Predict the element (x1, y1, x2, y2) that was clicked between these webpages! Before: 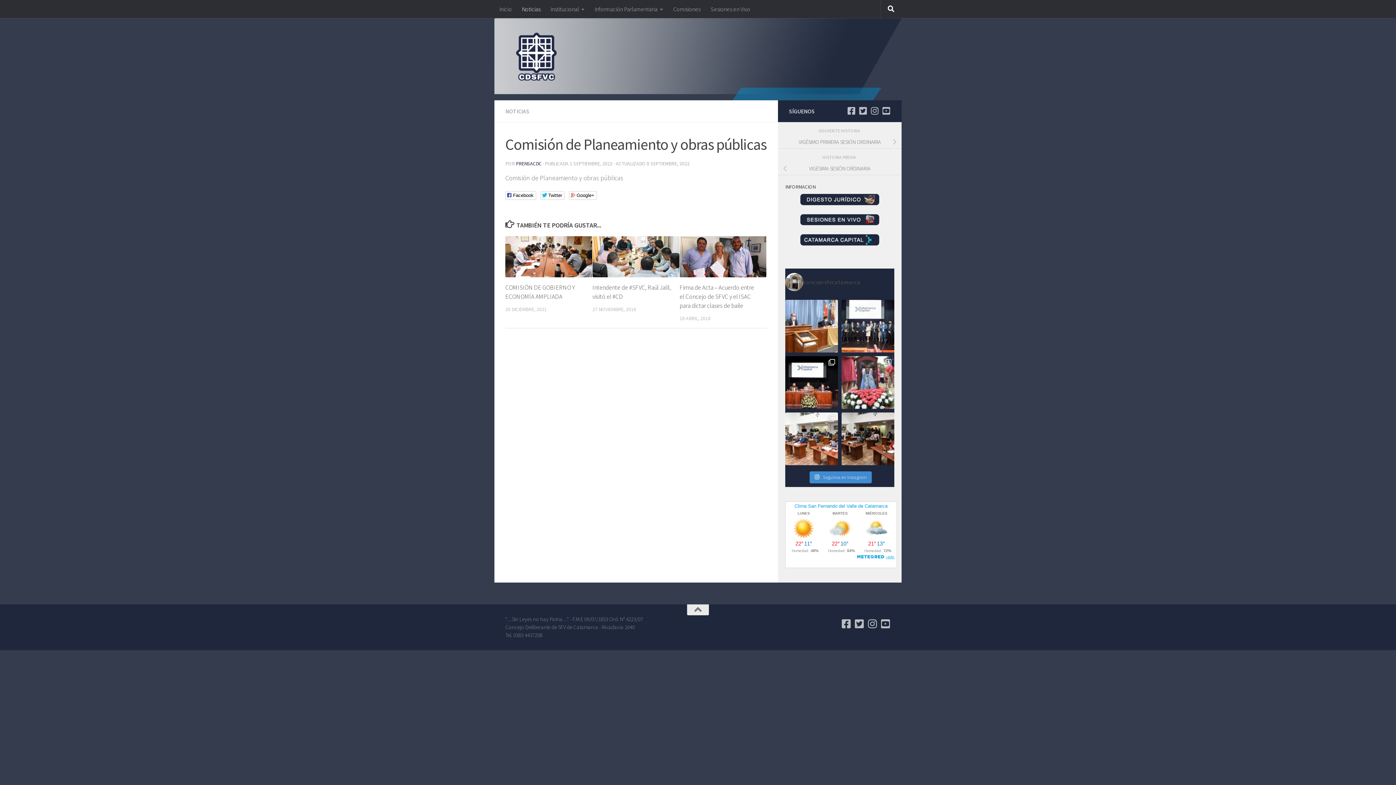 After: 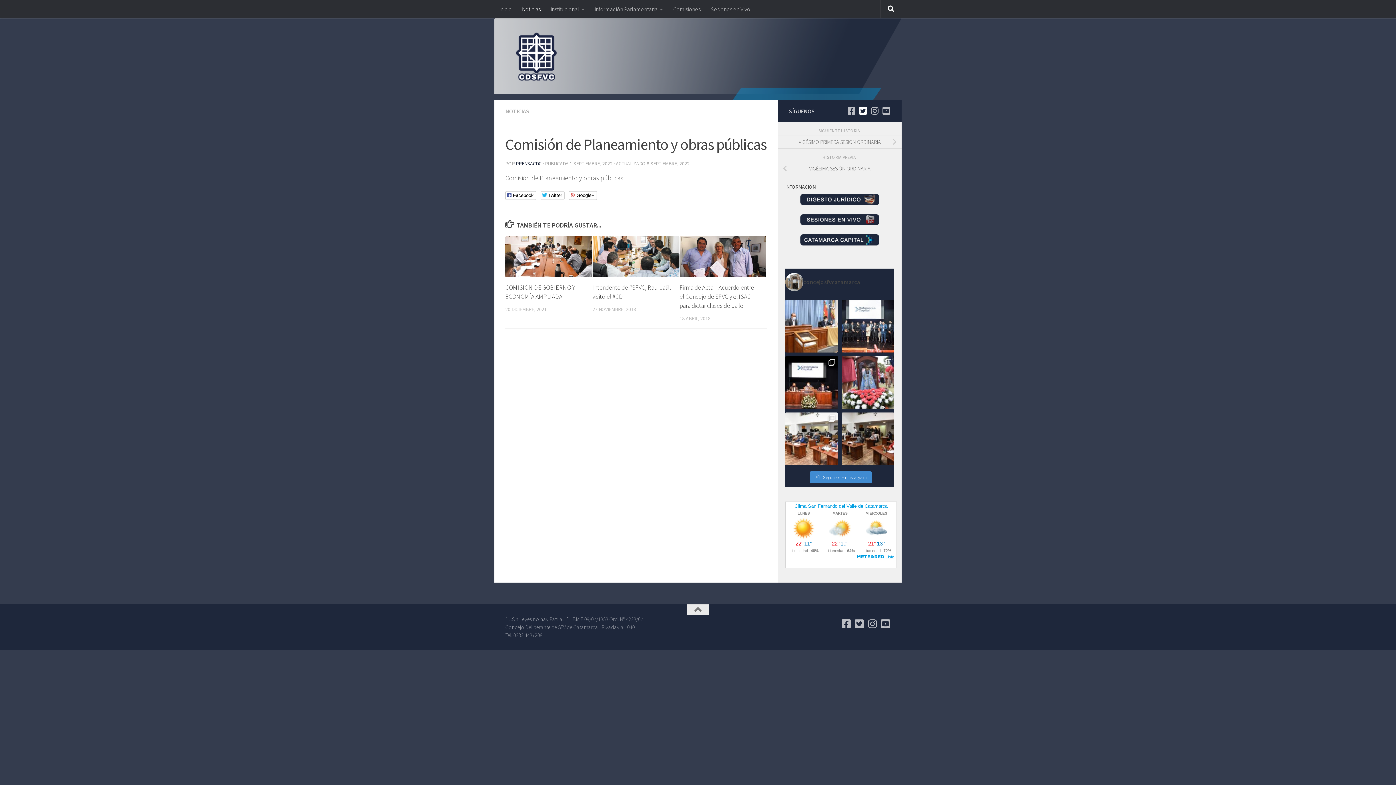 Action: bbox: (858, 106, 867, 115) label: Seguinos en Twitter